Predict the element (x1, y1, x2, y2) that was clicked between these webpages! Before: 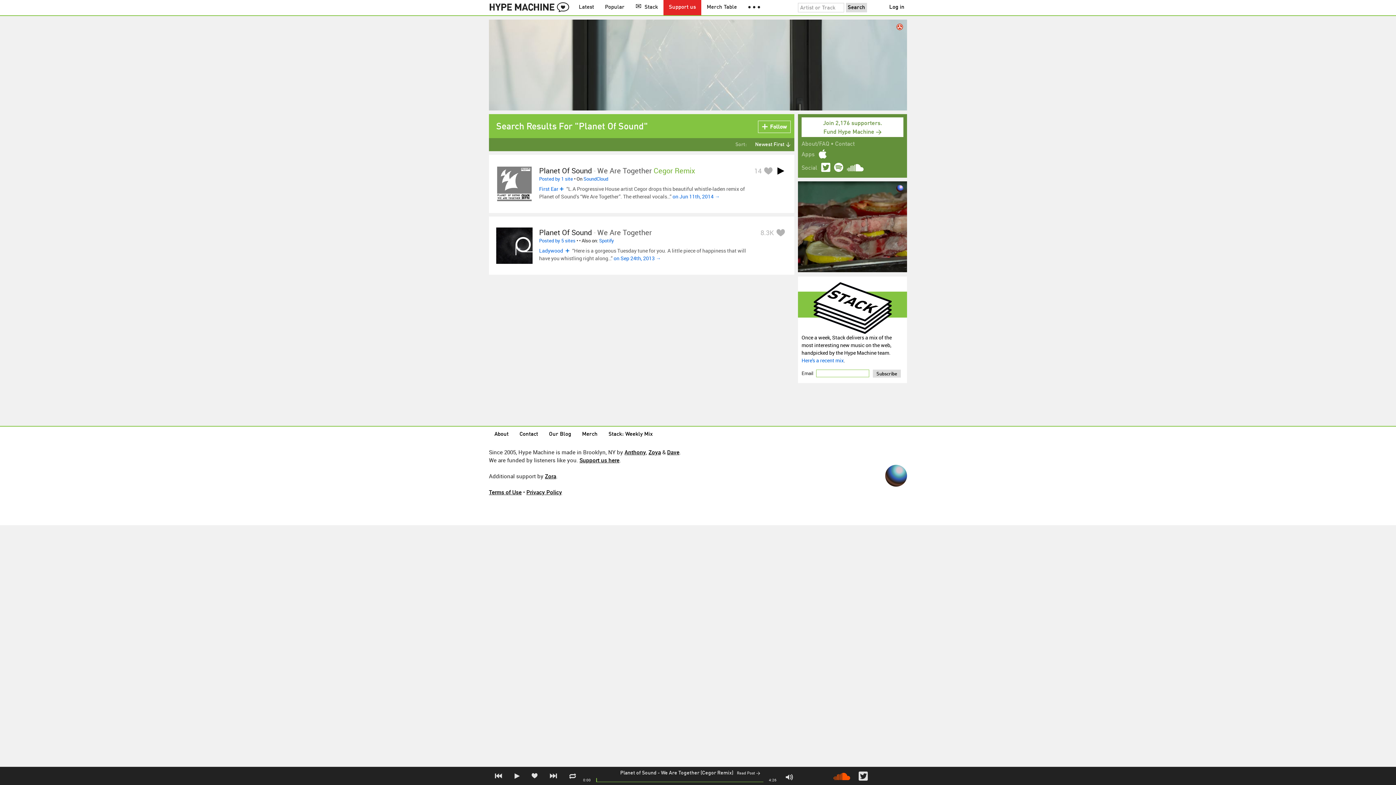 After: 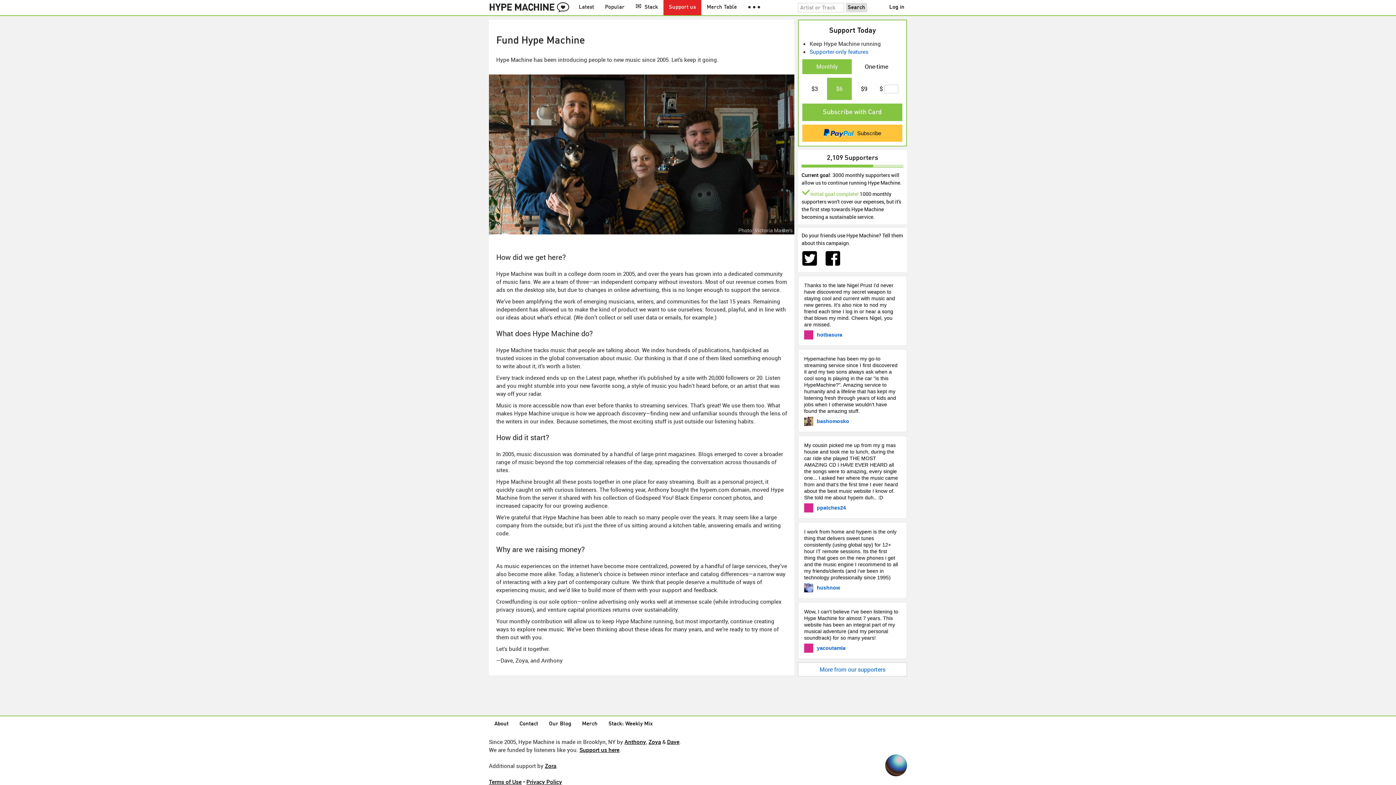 Action: label: Support us bbox: (663, 0, 701, 15)